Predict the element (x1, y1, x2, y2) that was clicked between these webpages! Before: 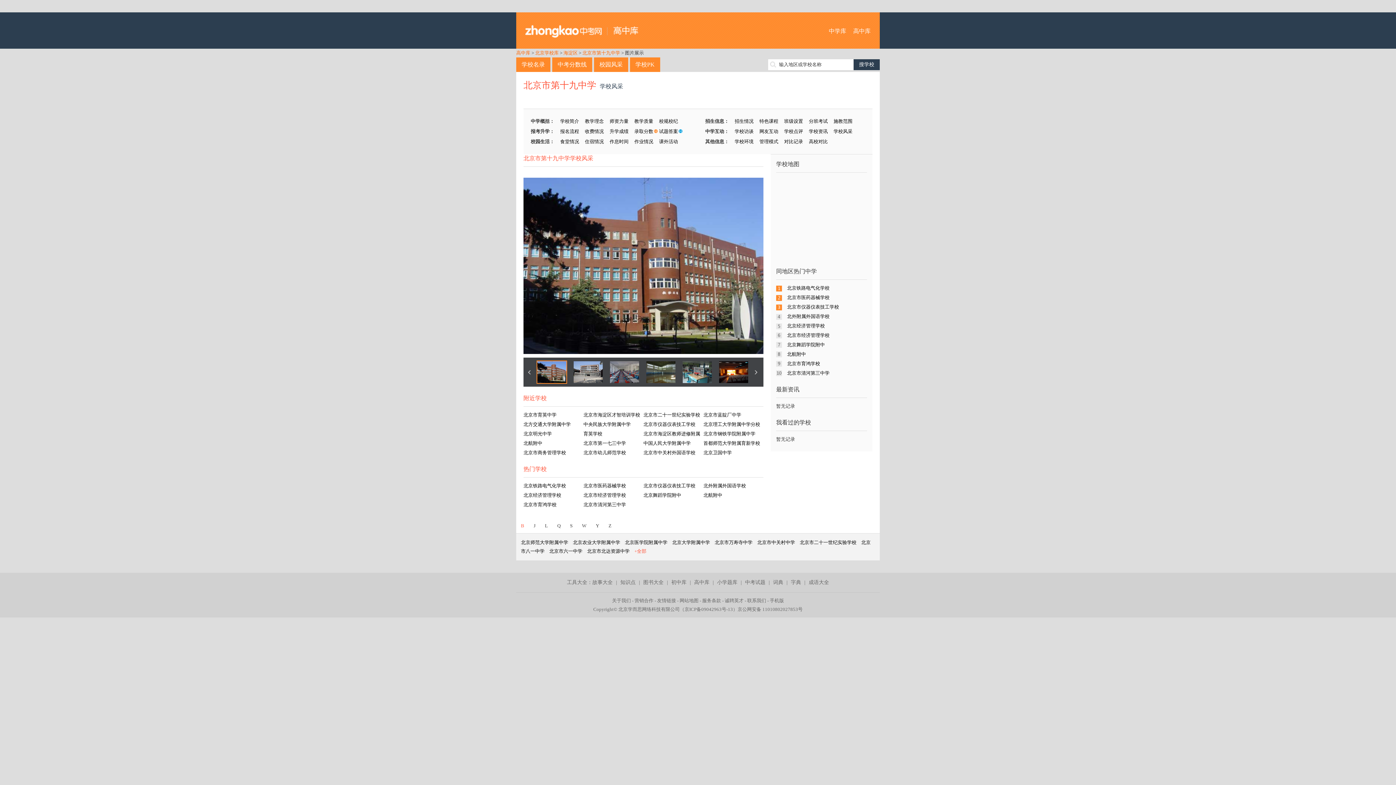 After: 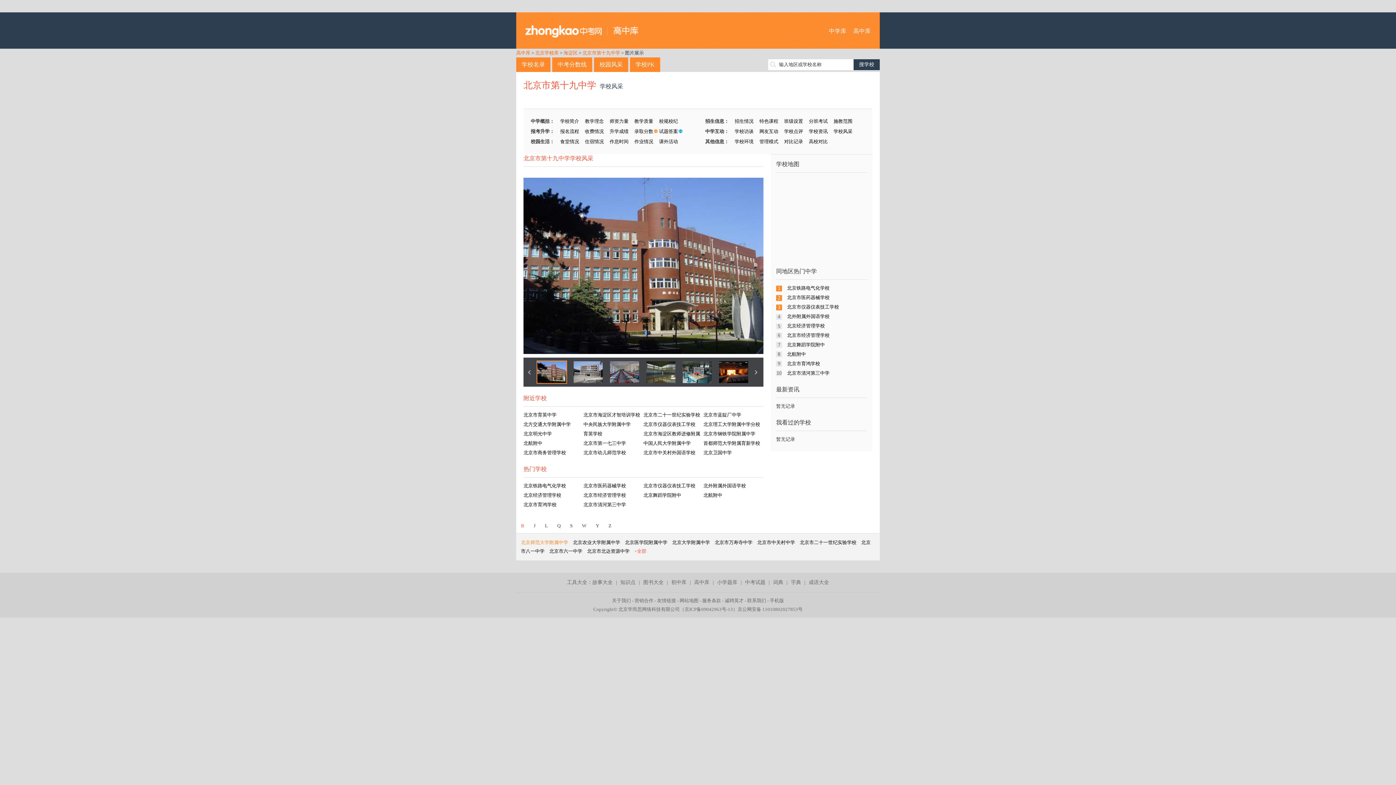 Action: bbox: (521, 540, 568, 545) label: 北京师范大学附属中学